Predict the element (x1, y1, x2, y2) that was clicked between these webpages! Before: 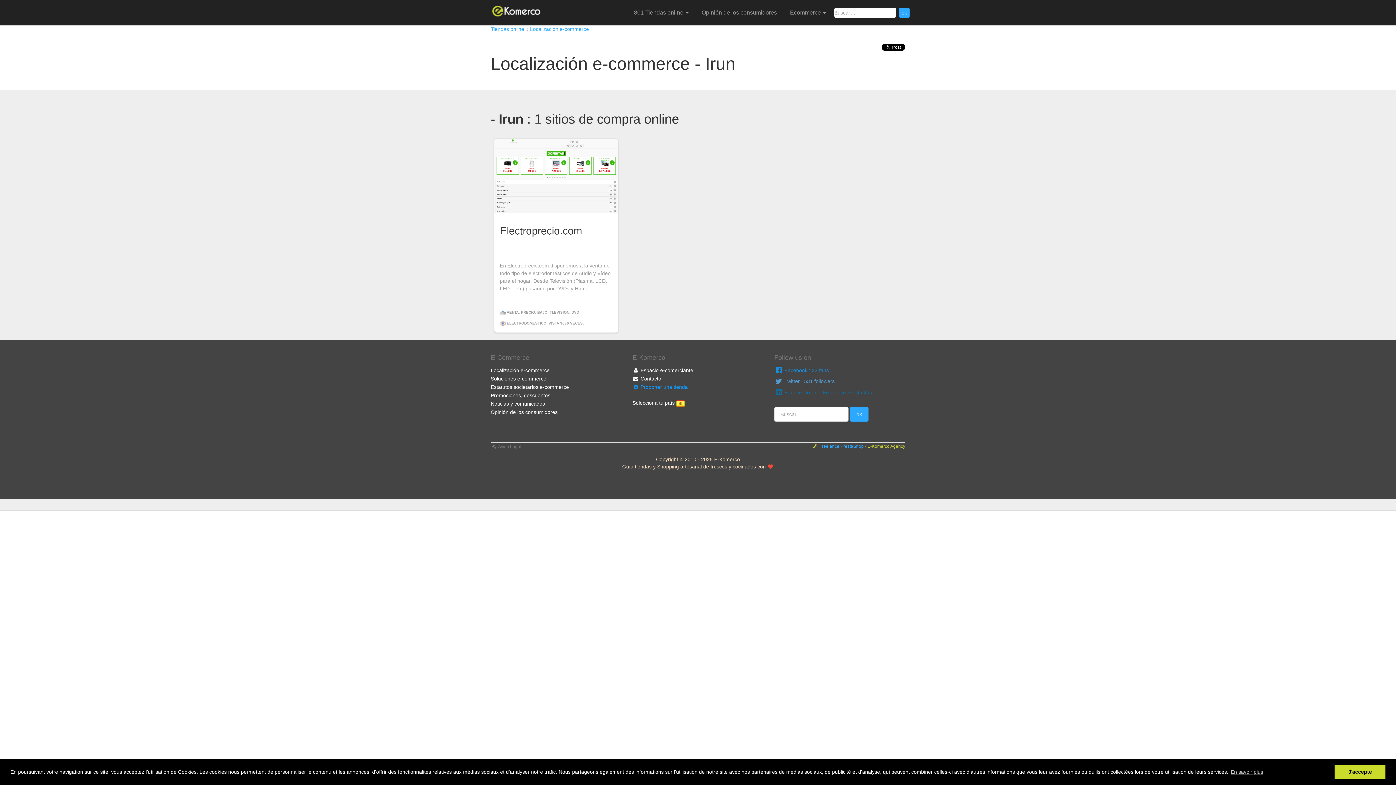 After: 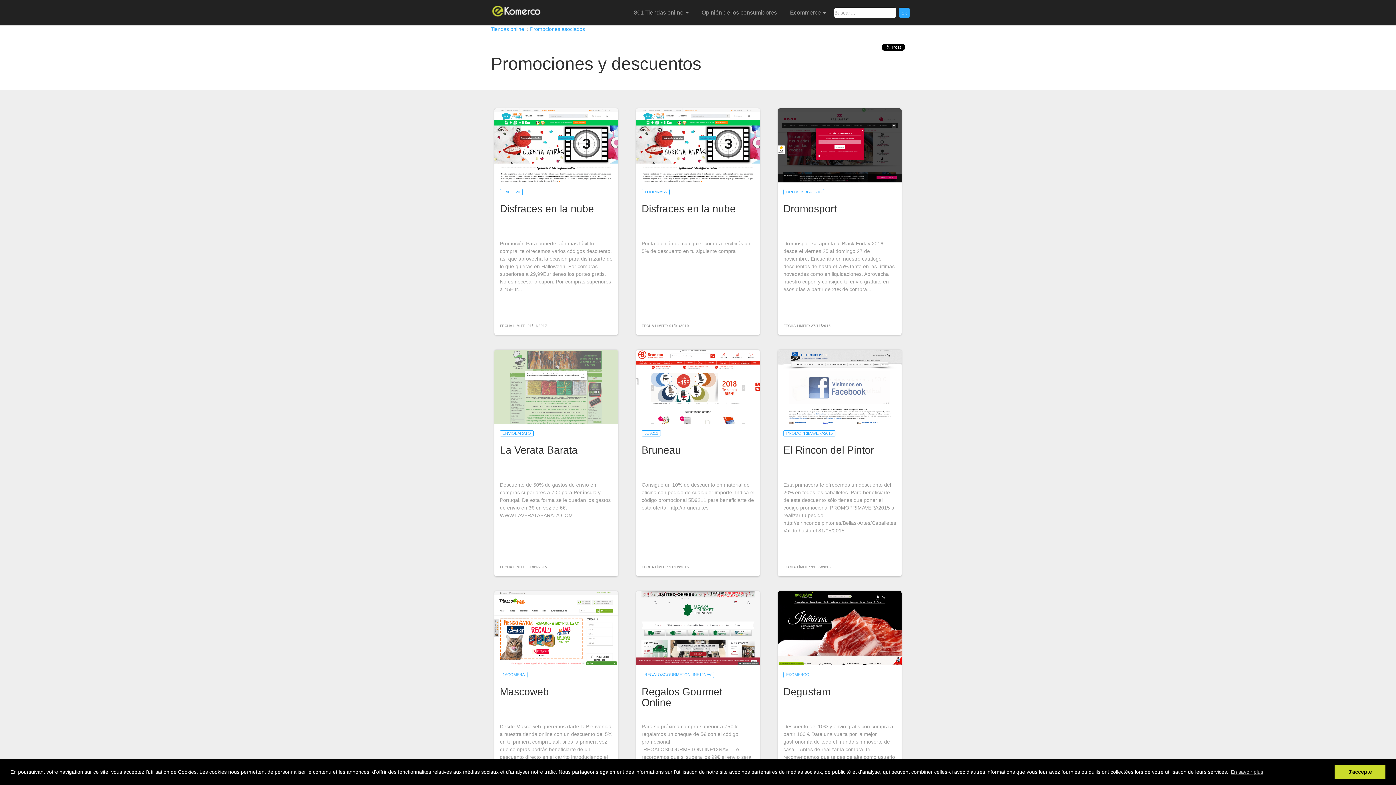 Action: label: Promociones, descuentos bbox: (490, 392, 621, 399)